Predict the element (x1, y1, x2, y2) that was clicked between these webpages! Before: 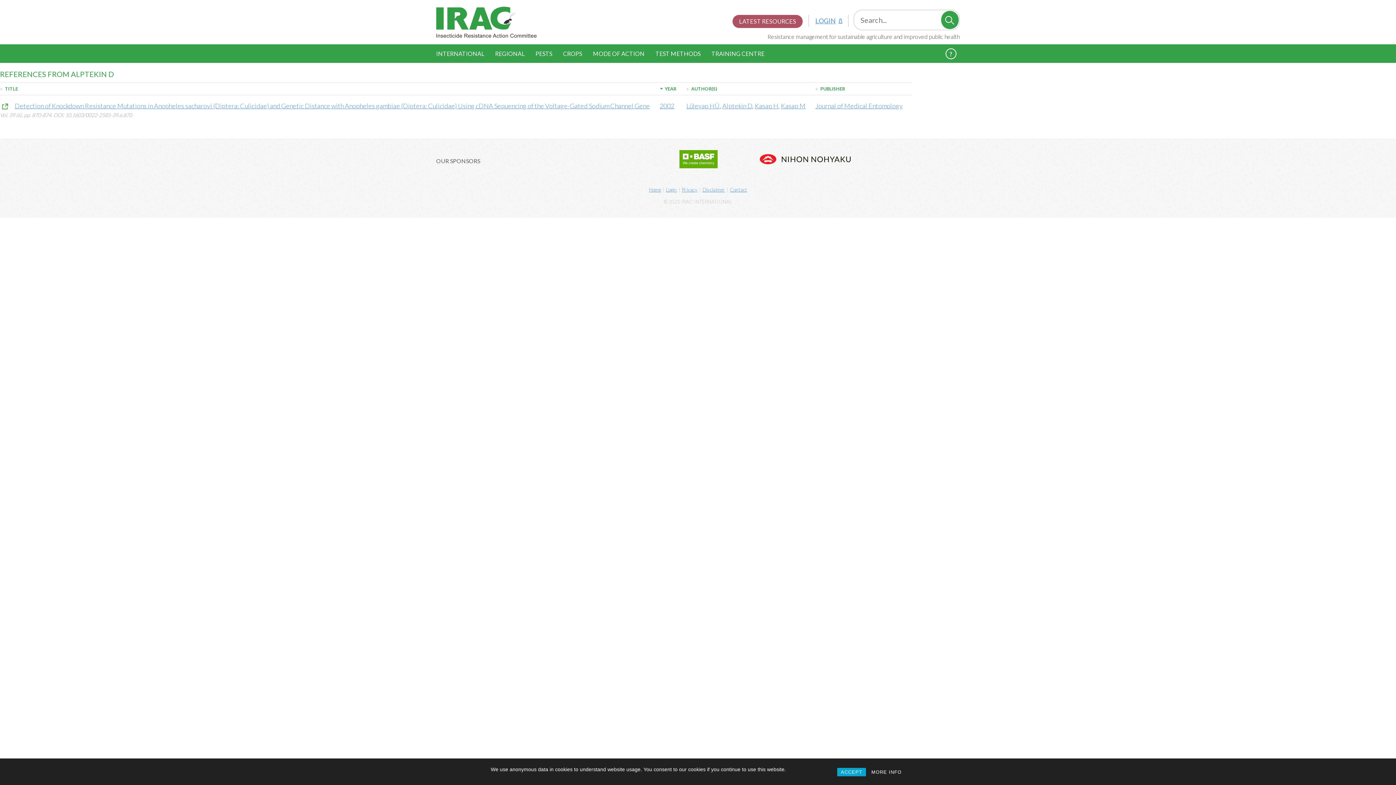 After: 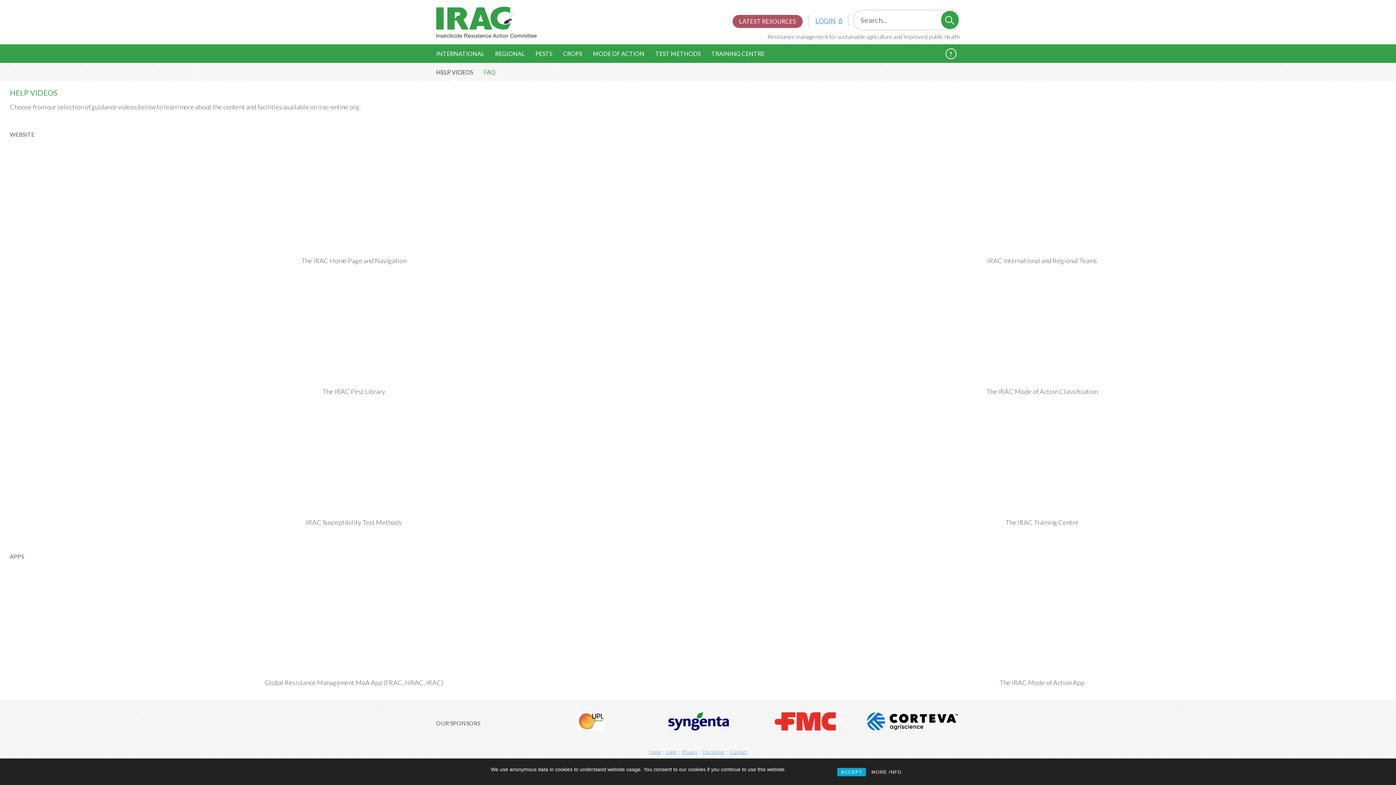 Action: bbox: (945, 44, 956, 61) label: WEBSITE GUIDANCE